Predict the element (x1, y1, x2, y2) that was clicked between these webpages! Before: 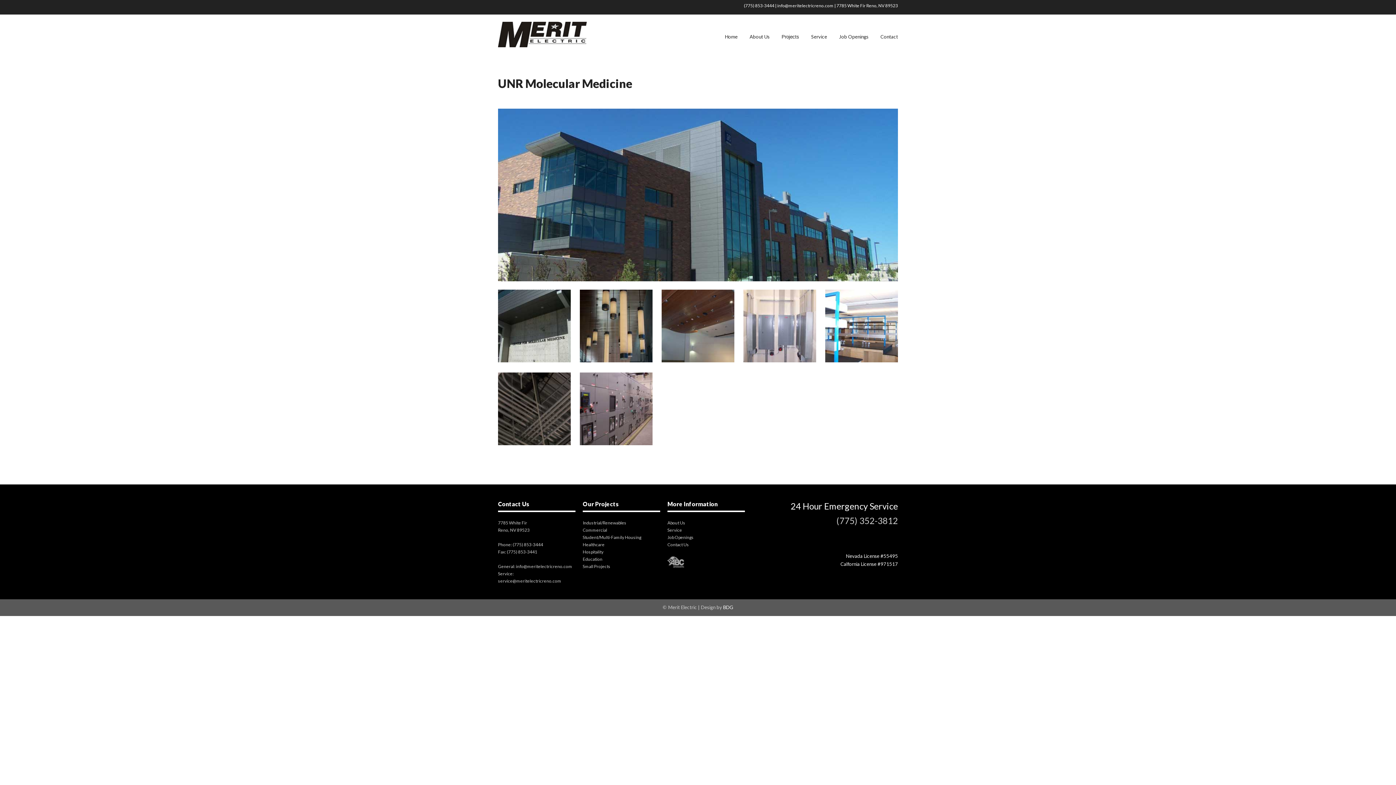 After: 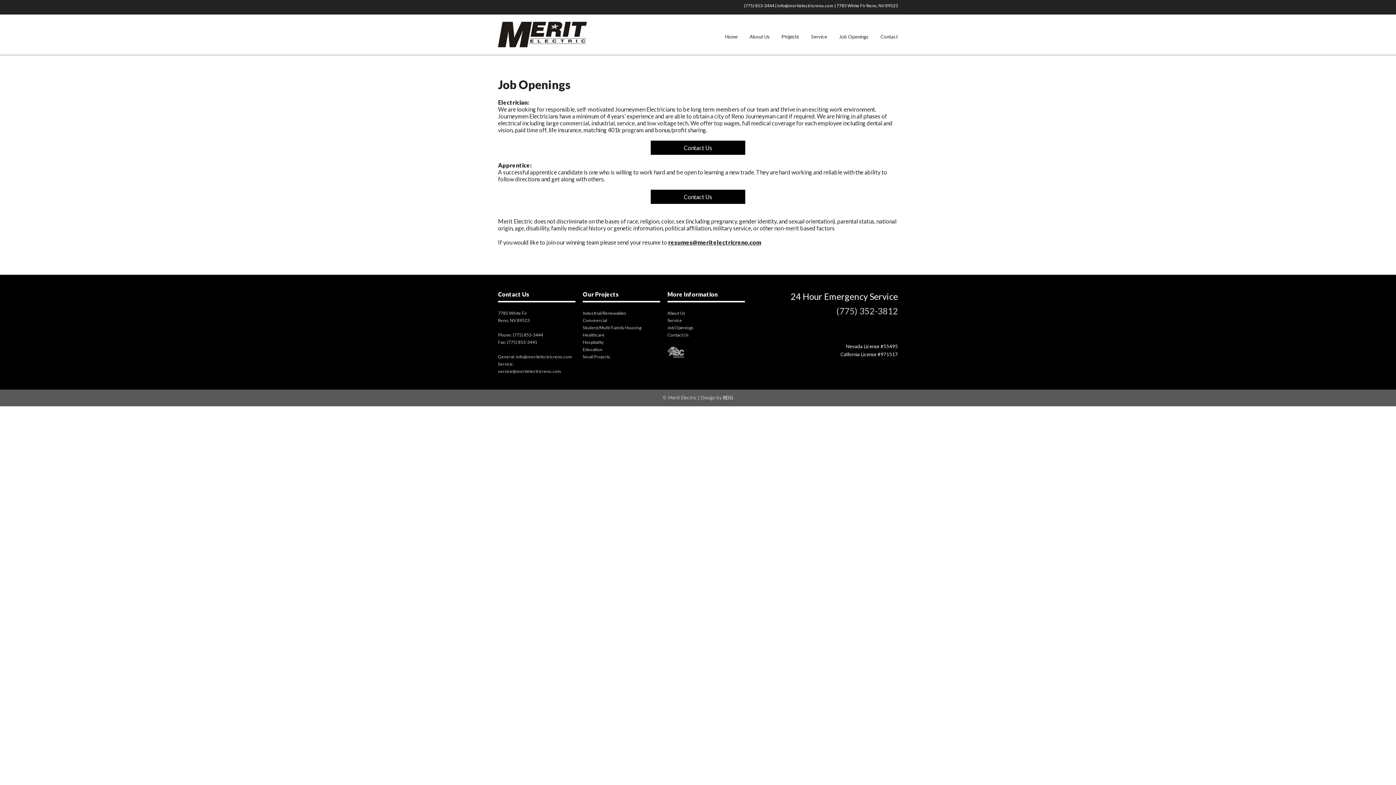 Action: bbox: (828, 33, 868, 39) label: Job Openings